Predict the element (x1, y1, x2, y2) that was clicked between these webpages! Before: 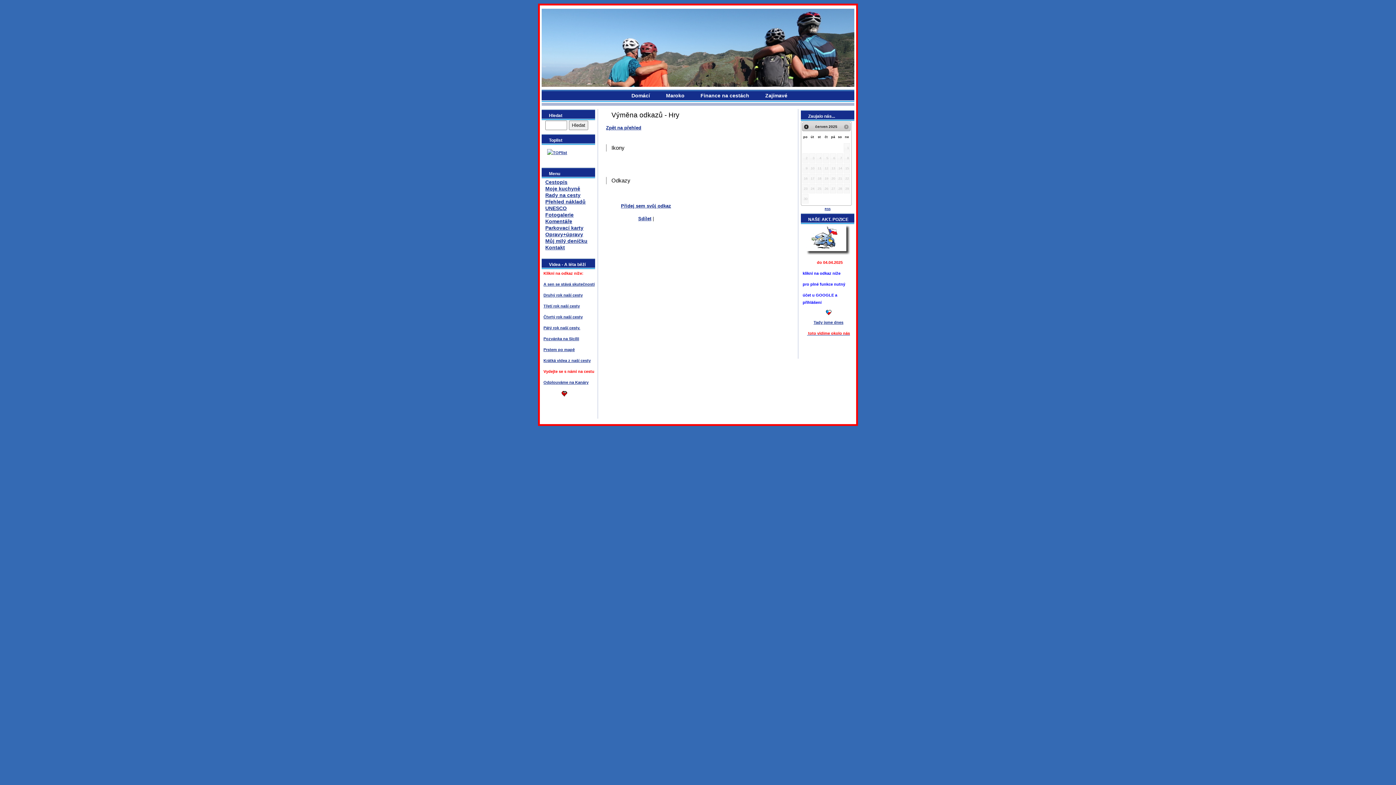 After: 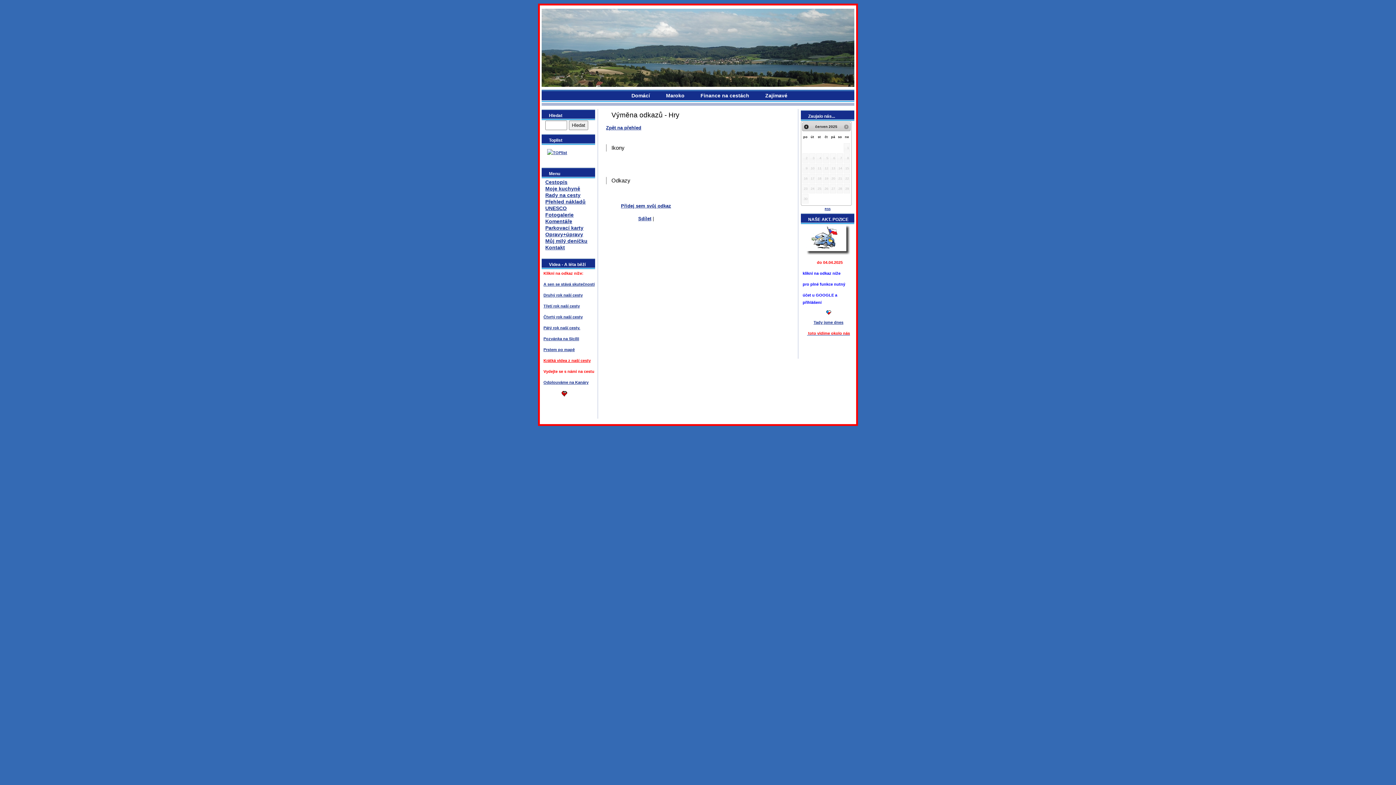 Action: bbox: (543, 358, 590, 362) label: Krátká videa z naší cesty